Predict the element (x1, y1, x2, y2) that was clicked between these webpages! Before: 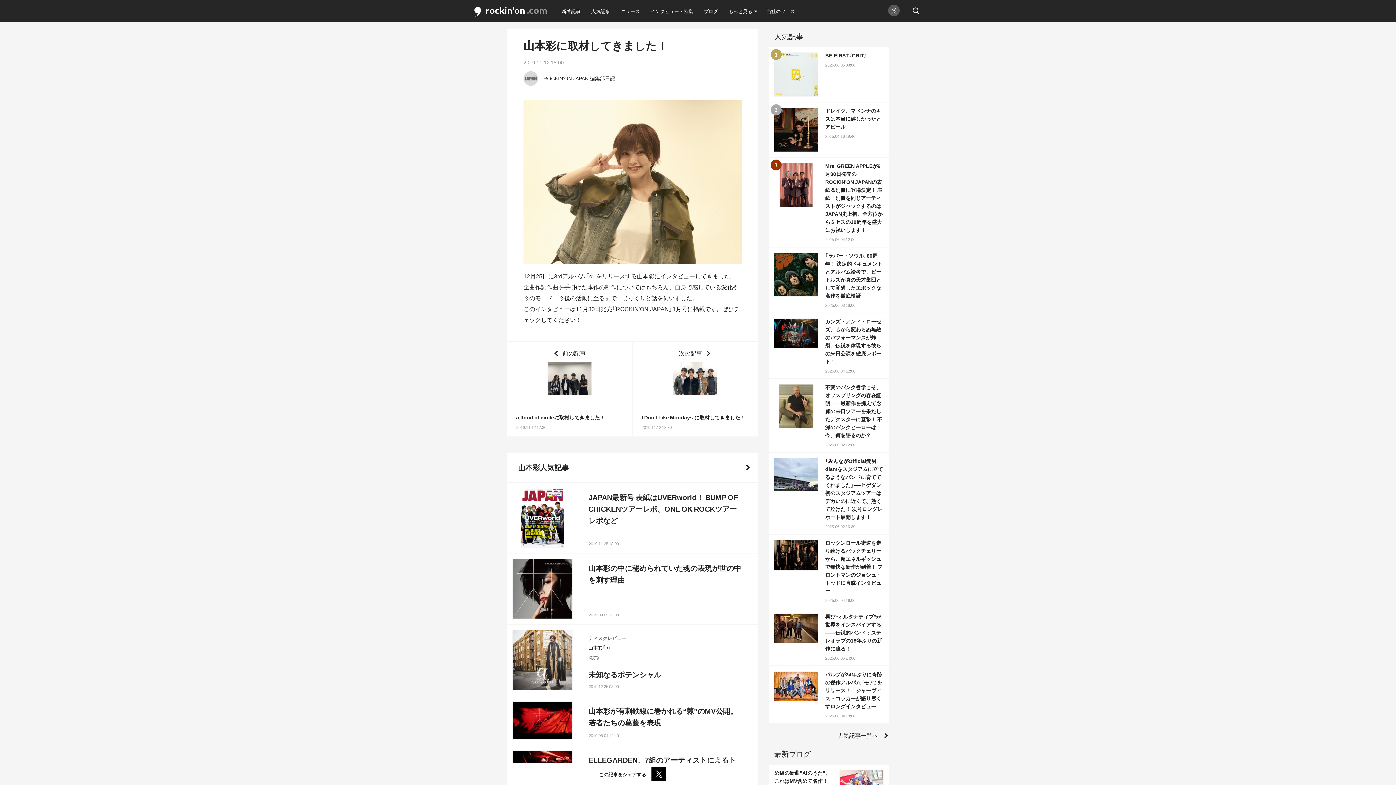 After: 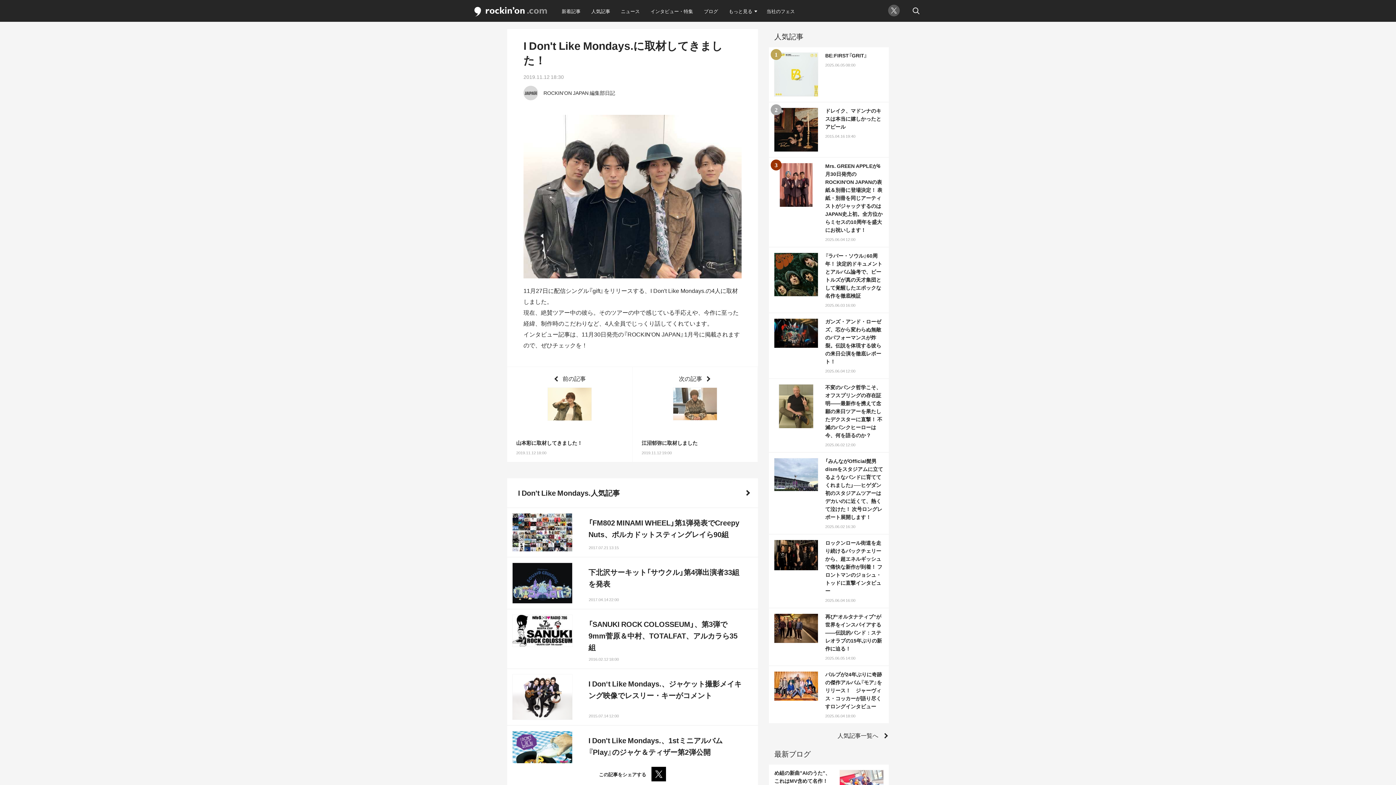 Action: bbox: (632, 341, 757, 436) label: 次の記事
I Don't Like Mondays.に取材してきました！
2019.11.12 18:30